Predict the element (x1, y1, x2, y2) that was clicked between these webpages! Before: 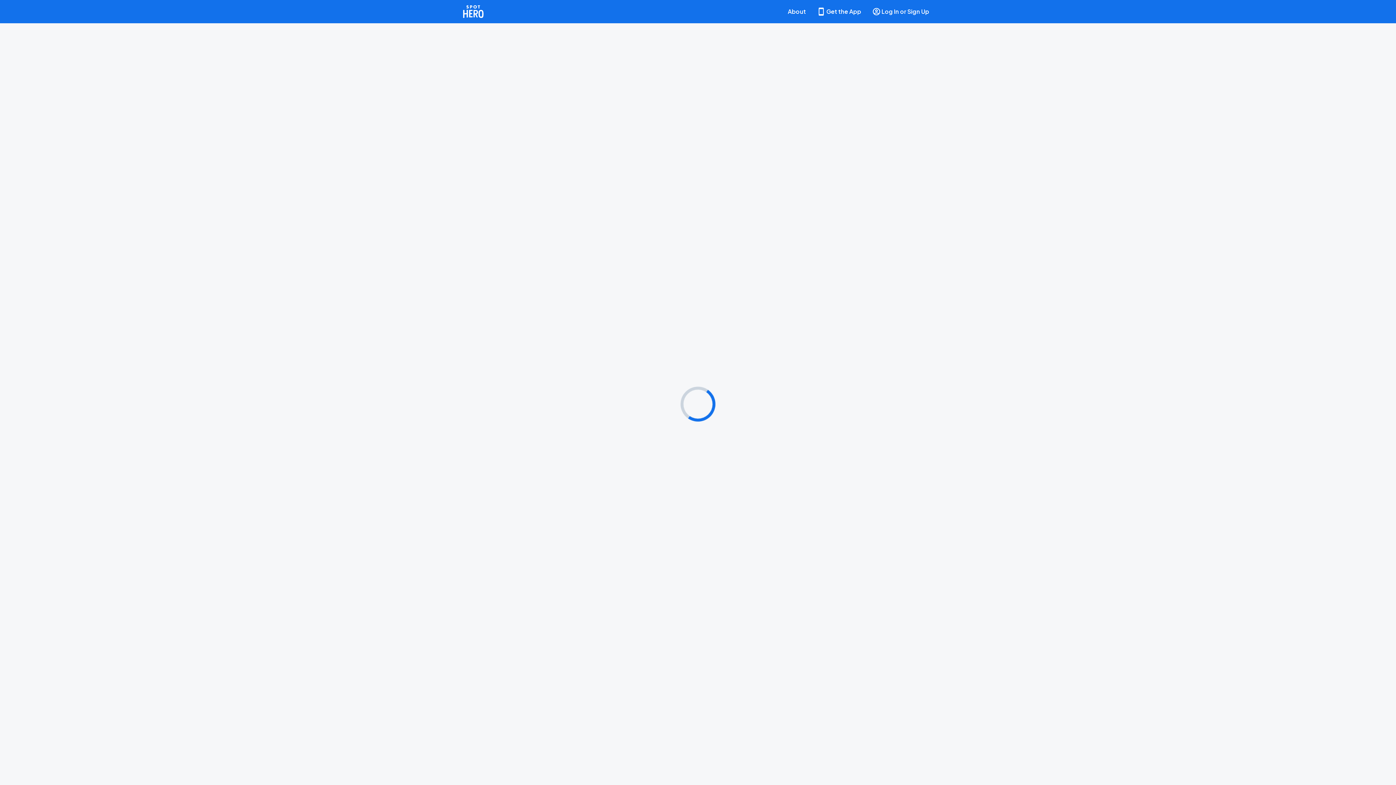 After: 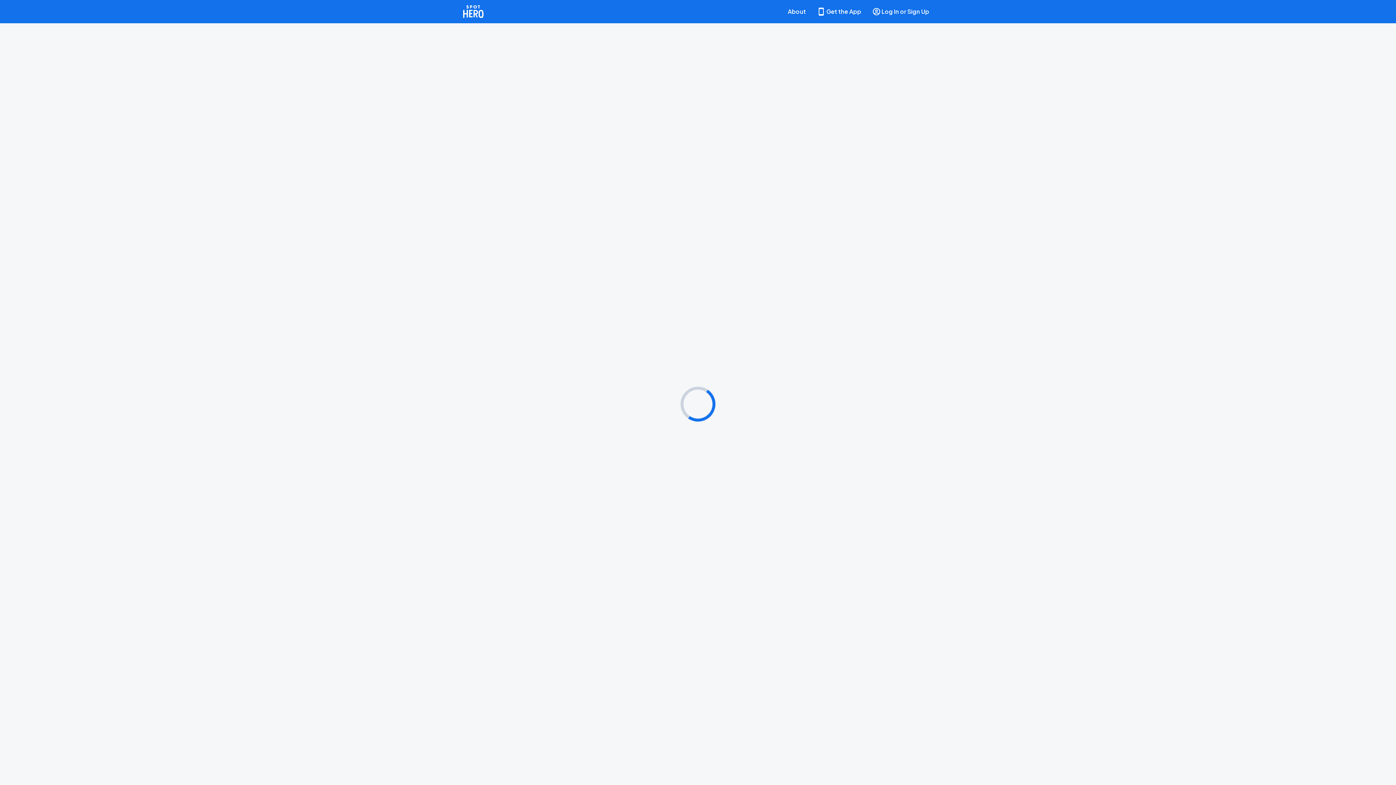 Action: bbox: (868, 0, 933, 23) label: Log In or Sign Up